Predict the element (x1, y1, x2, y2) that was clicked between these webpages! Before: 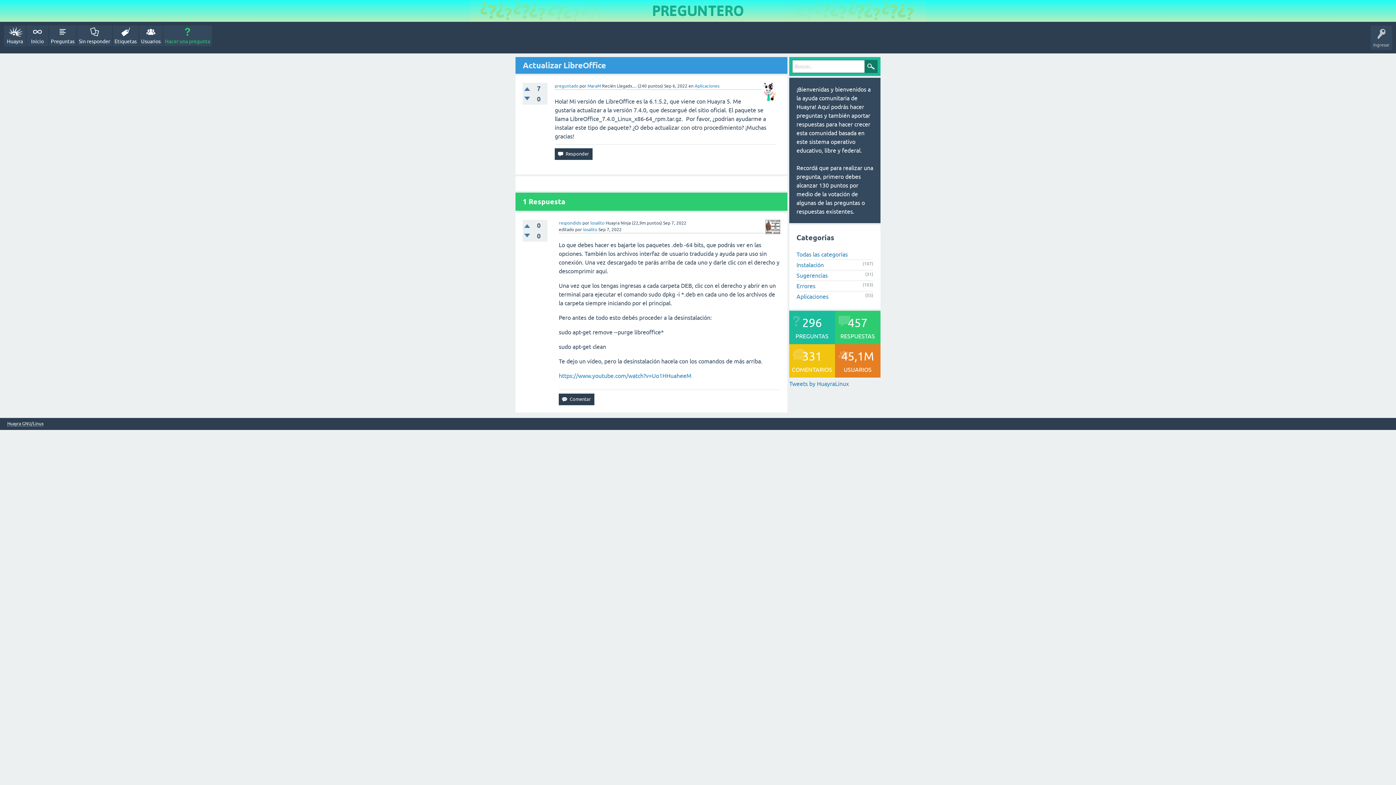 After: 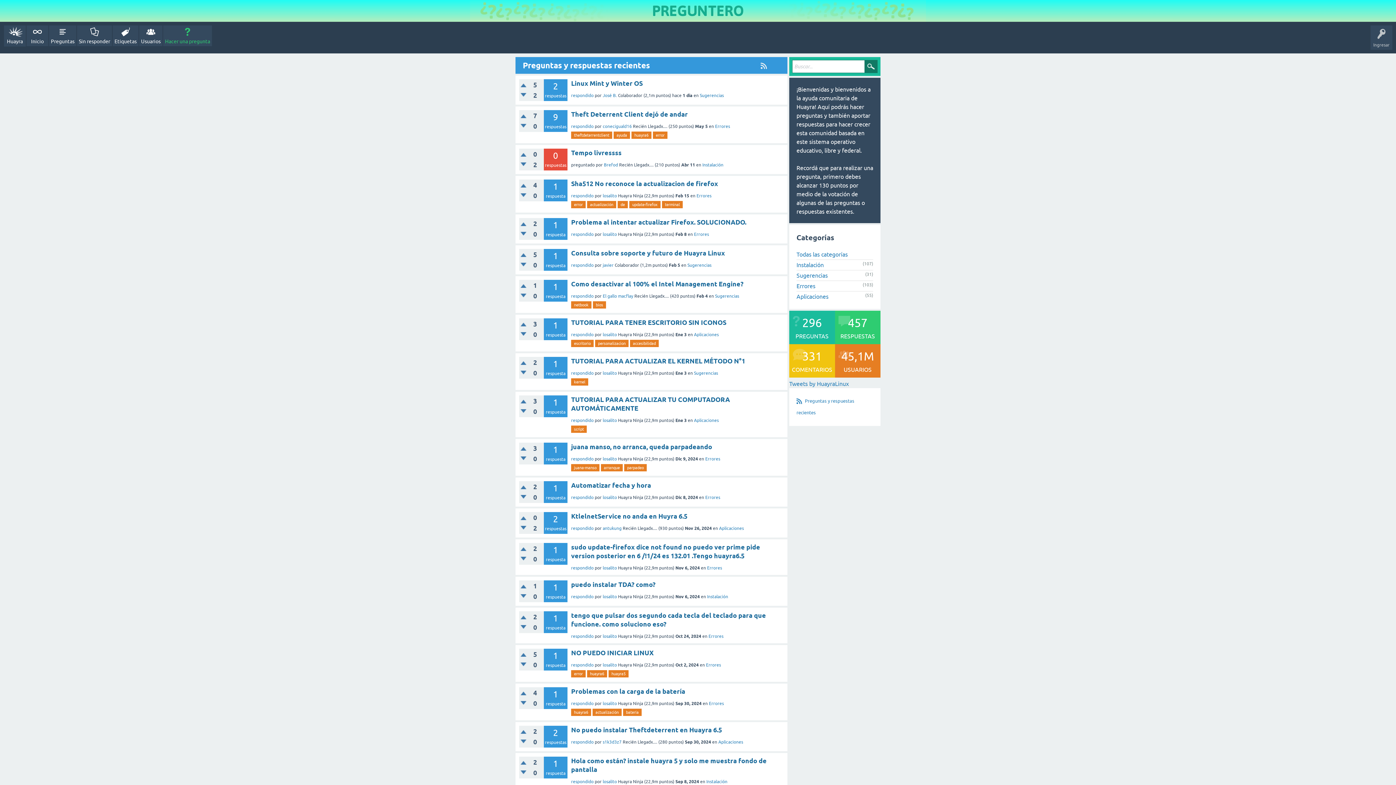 Action: label: Todas las categorías bbox: (796, 251, 848, 257)